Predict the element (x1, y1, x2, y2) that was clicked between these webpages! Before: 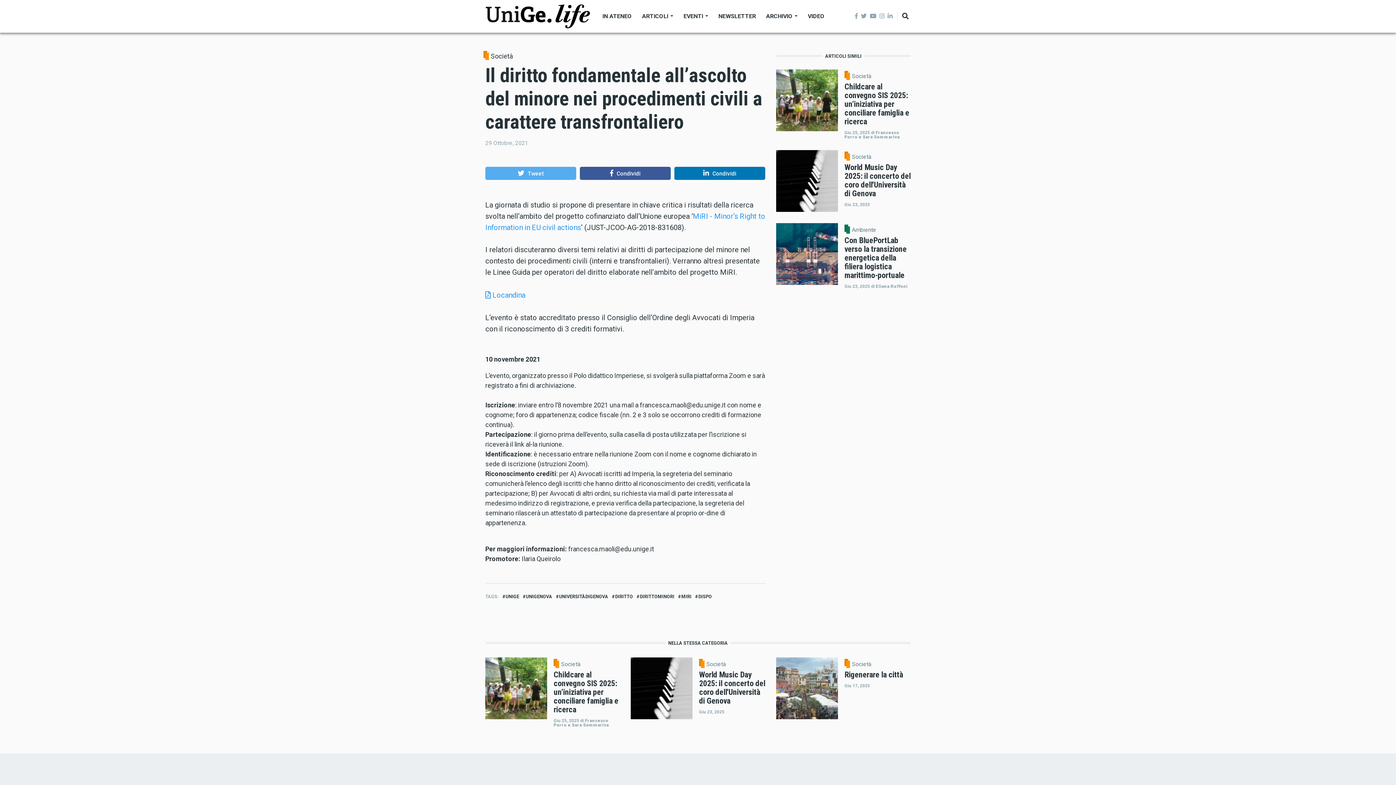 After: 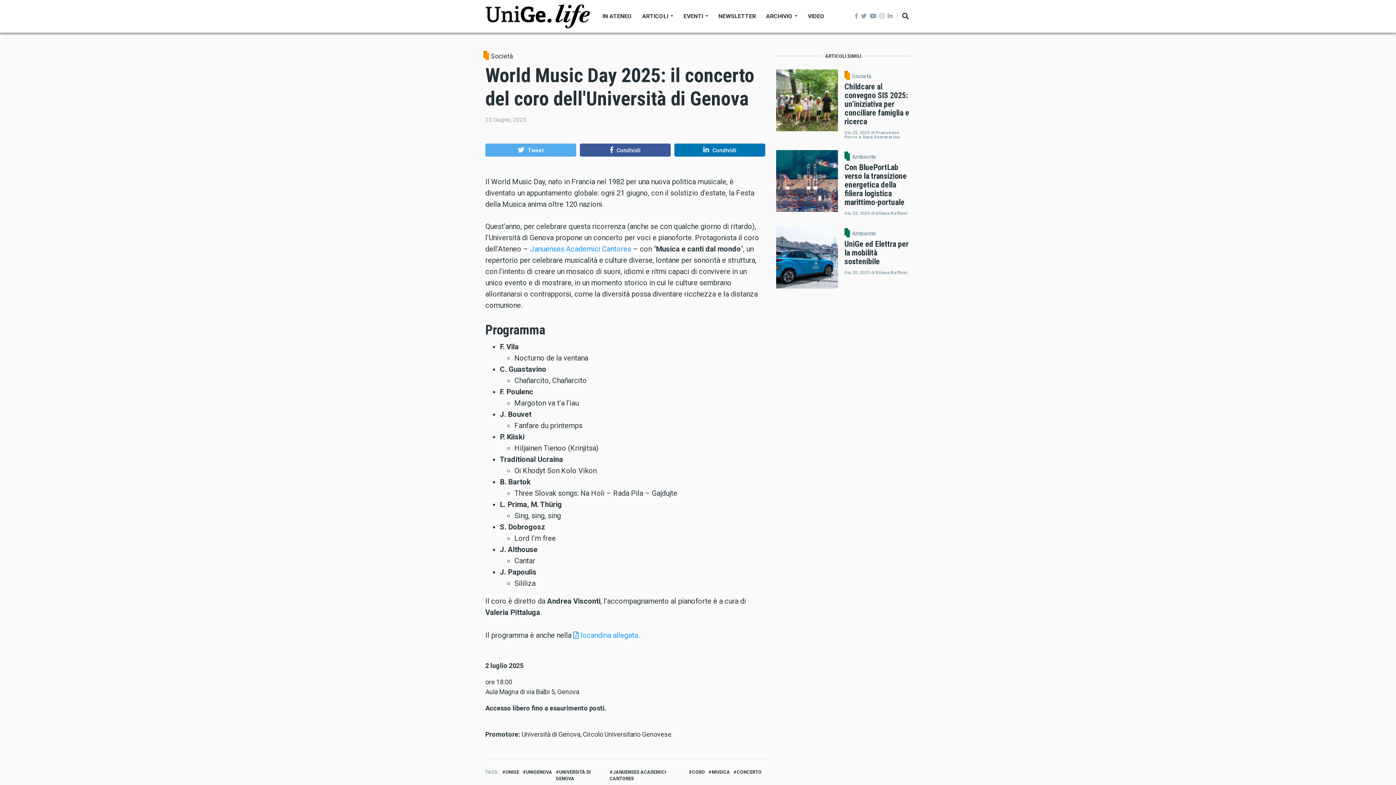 Action: bbox: (776, 150, 838, 212)